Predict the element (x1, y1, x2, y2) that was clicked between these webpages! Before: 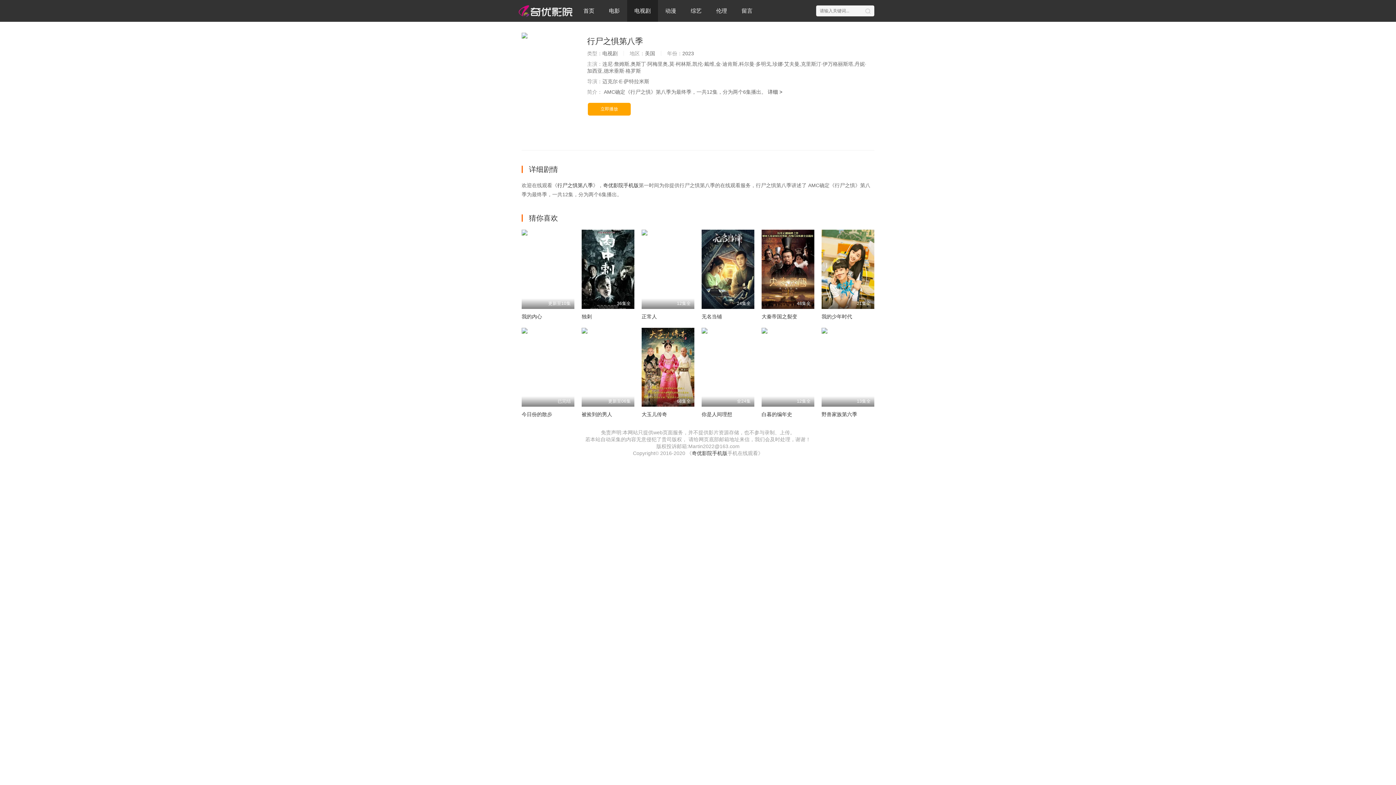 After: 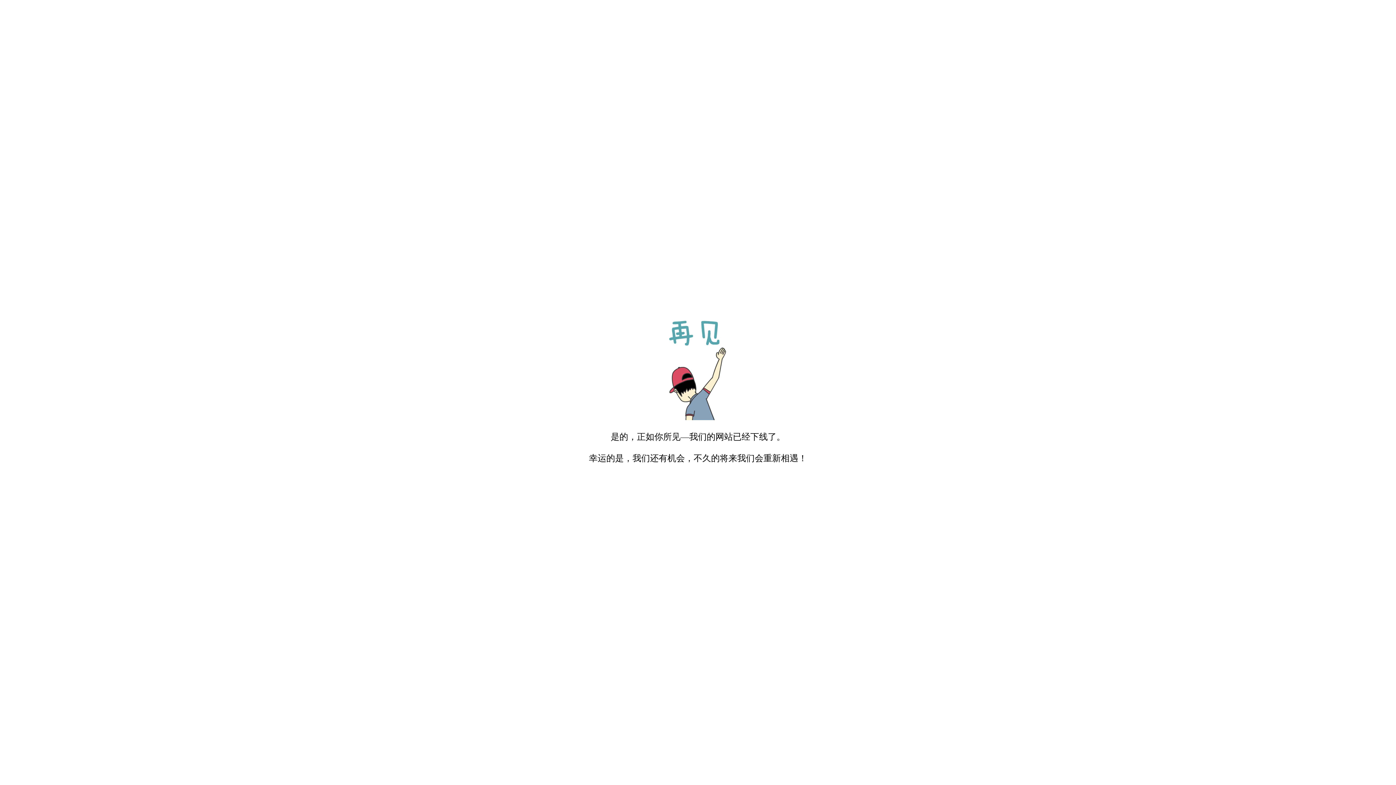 Action: label: 我的内心 bbox: (521, 313, 542, 319)